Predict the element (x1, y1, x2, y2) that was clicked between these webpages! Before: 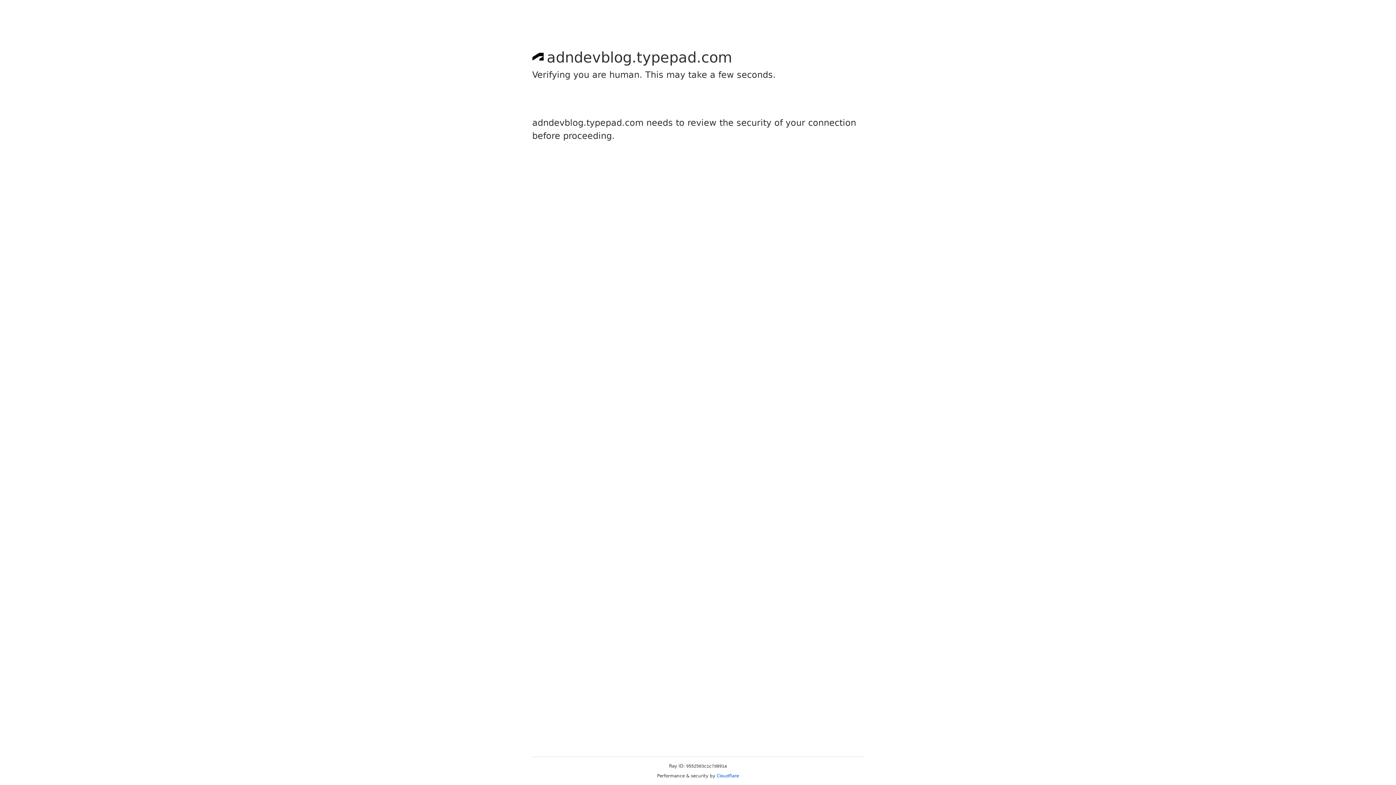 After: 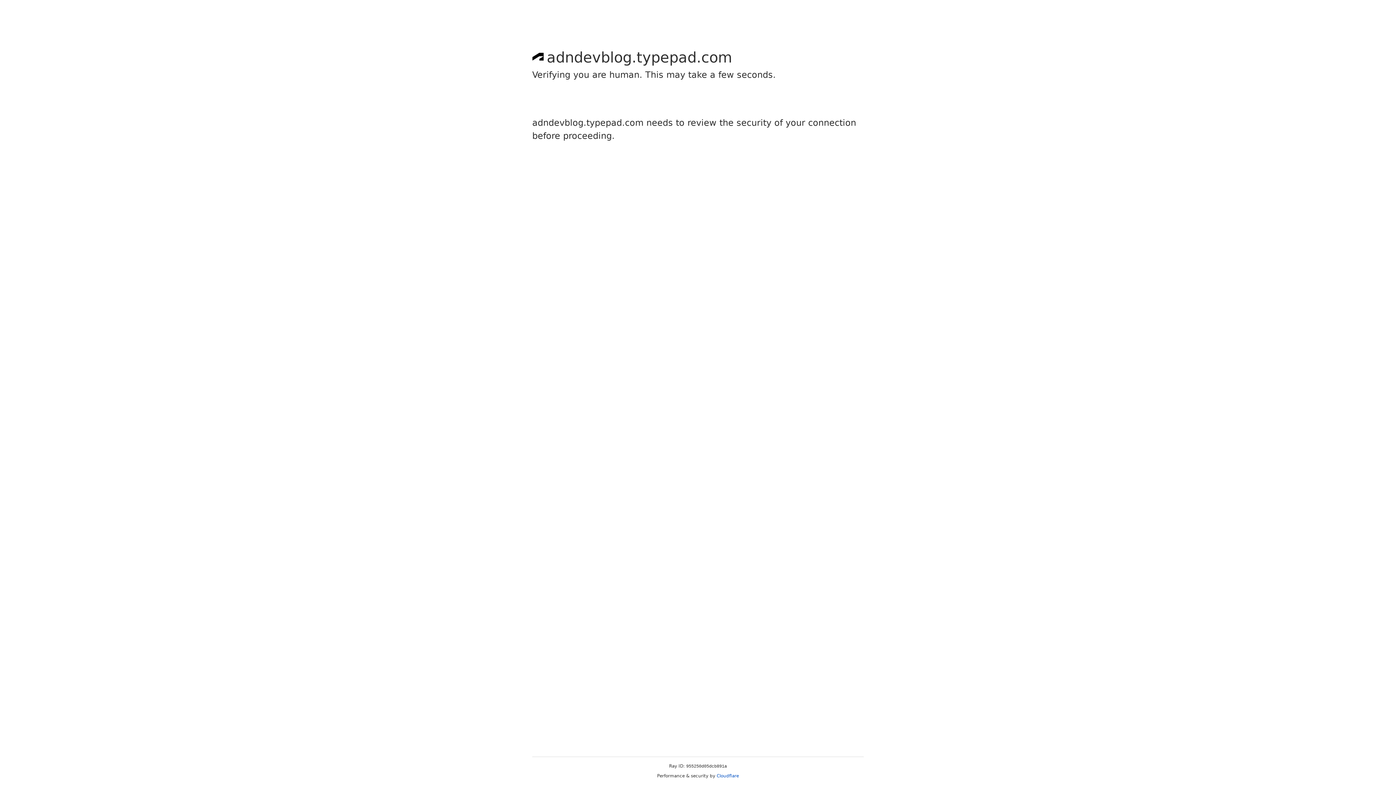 Action: label: Cloudflare bbox: (716, 773, 739, 778)